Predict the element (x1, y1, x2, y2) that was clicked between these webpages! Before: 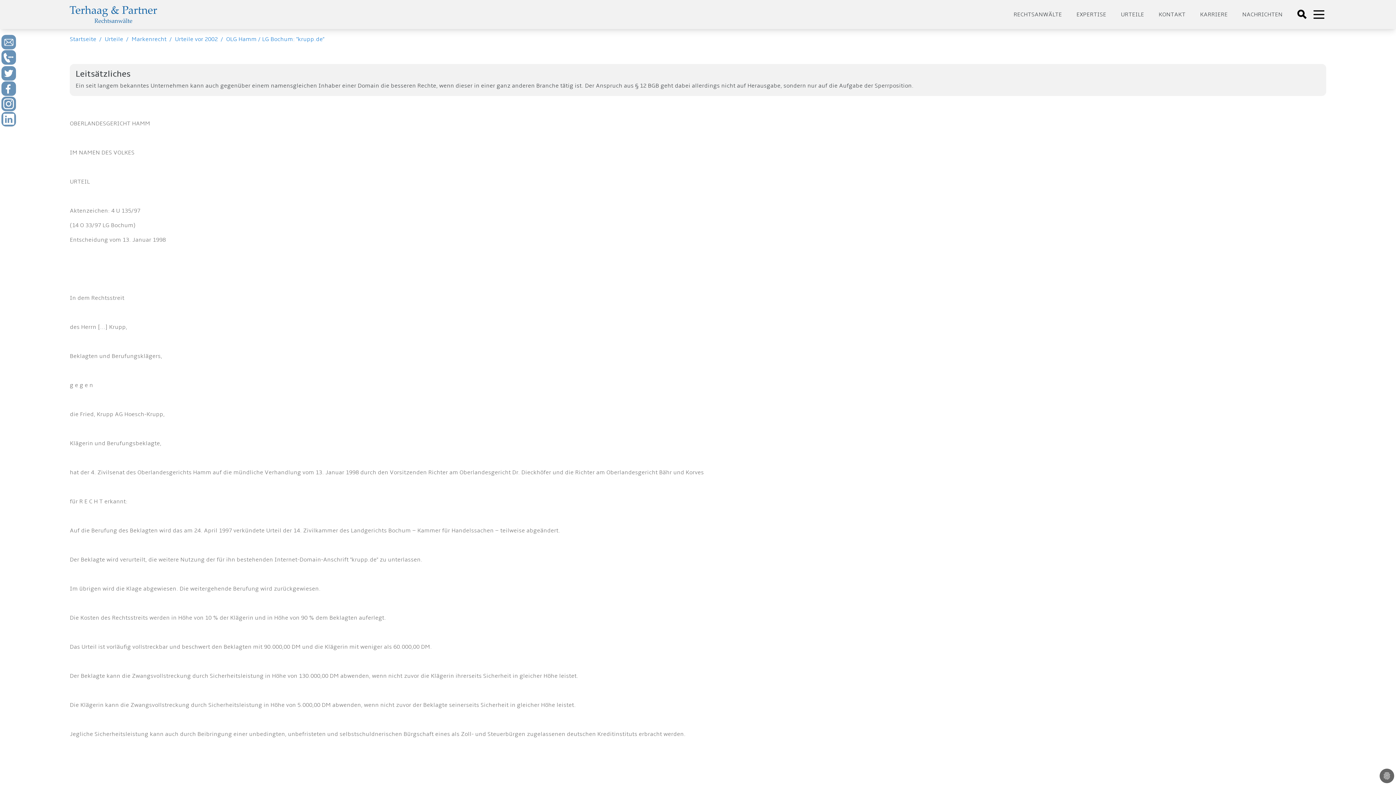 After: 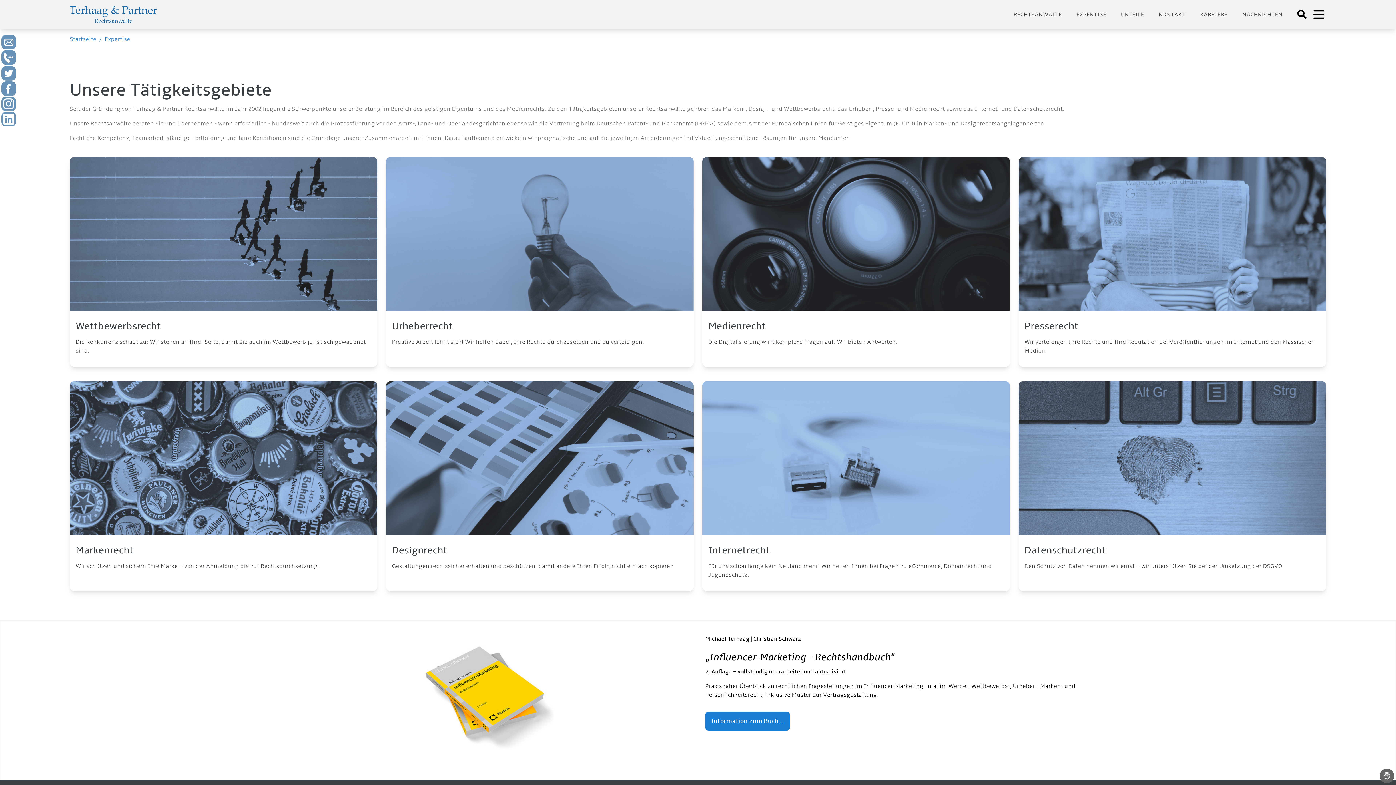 Action: label: EXPERTISE bbox: (1076, 10, 1106, 18)